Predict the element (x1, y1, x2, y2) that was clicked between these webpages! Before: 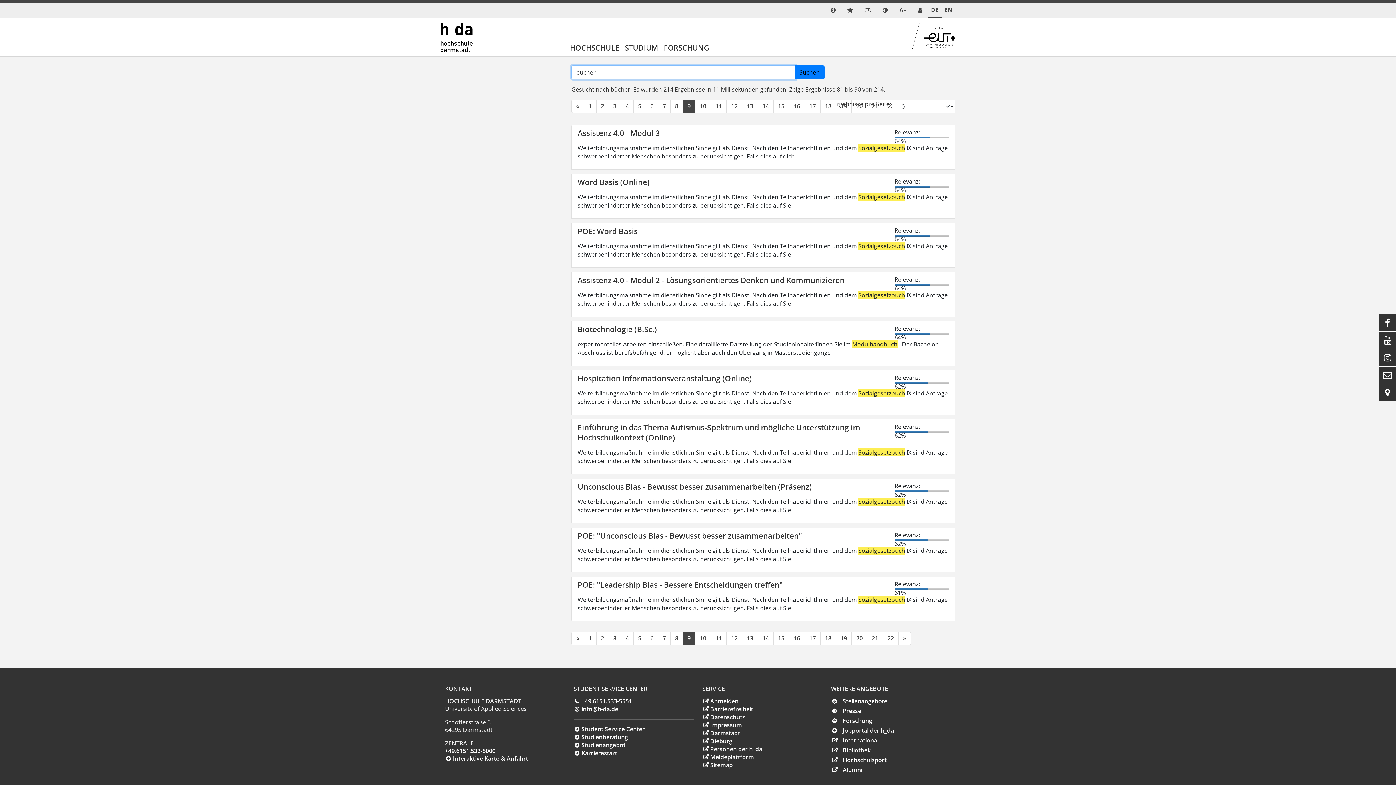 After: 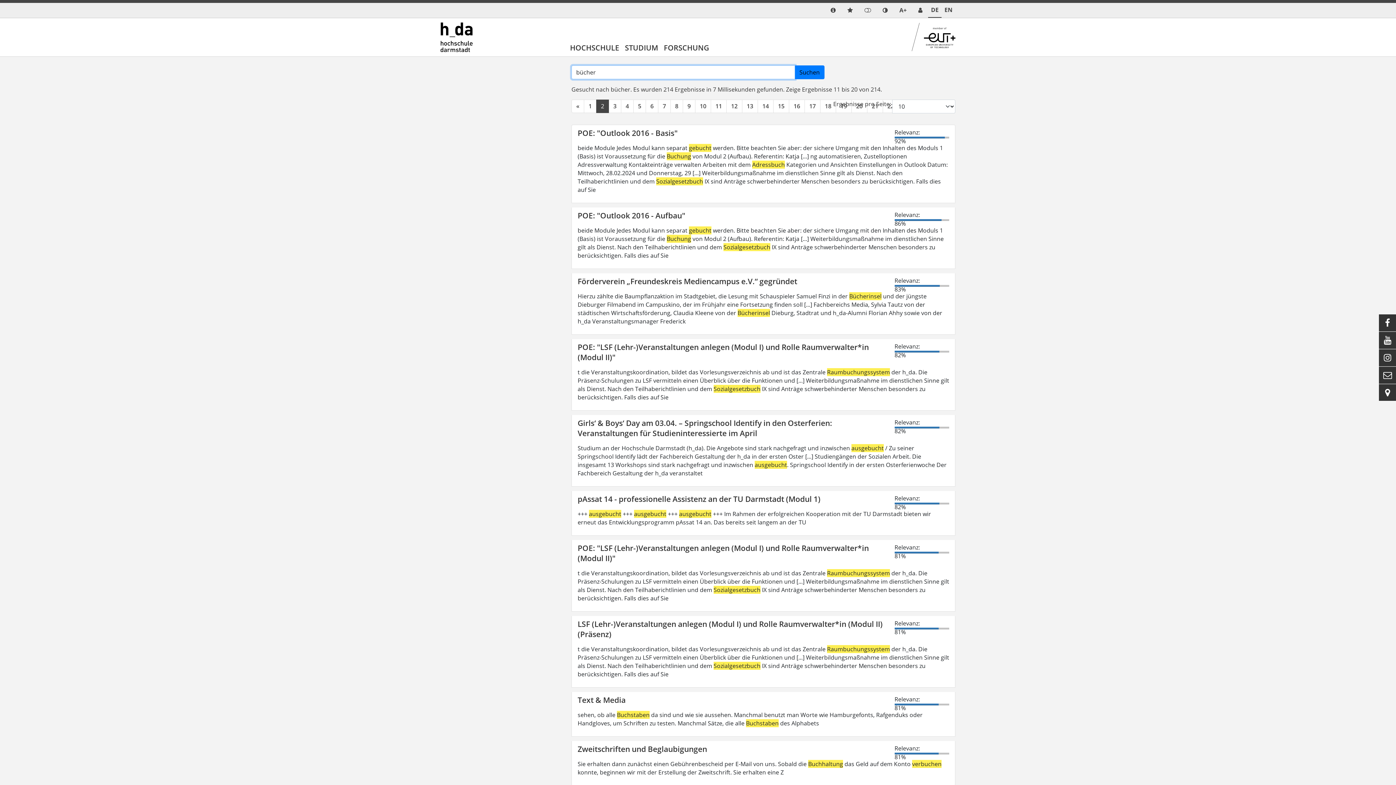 Action: label: 2 bbox: (596, 99, 609, 112)